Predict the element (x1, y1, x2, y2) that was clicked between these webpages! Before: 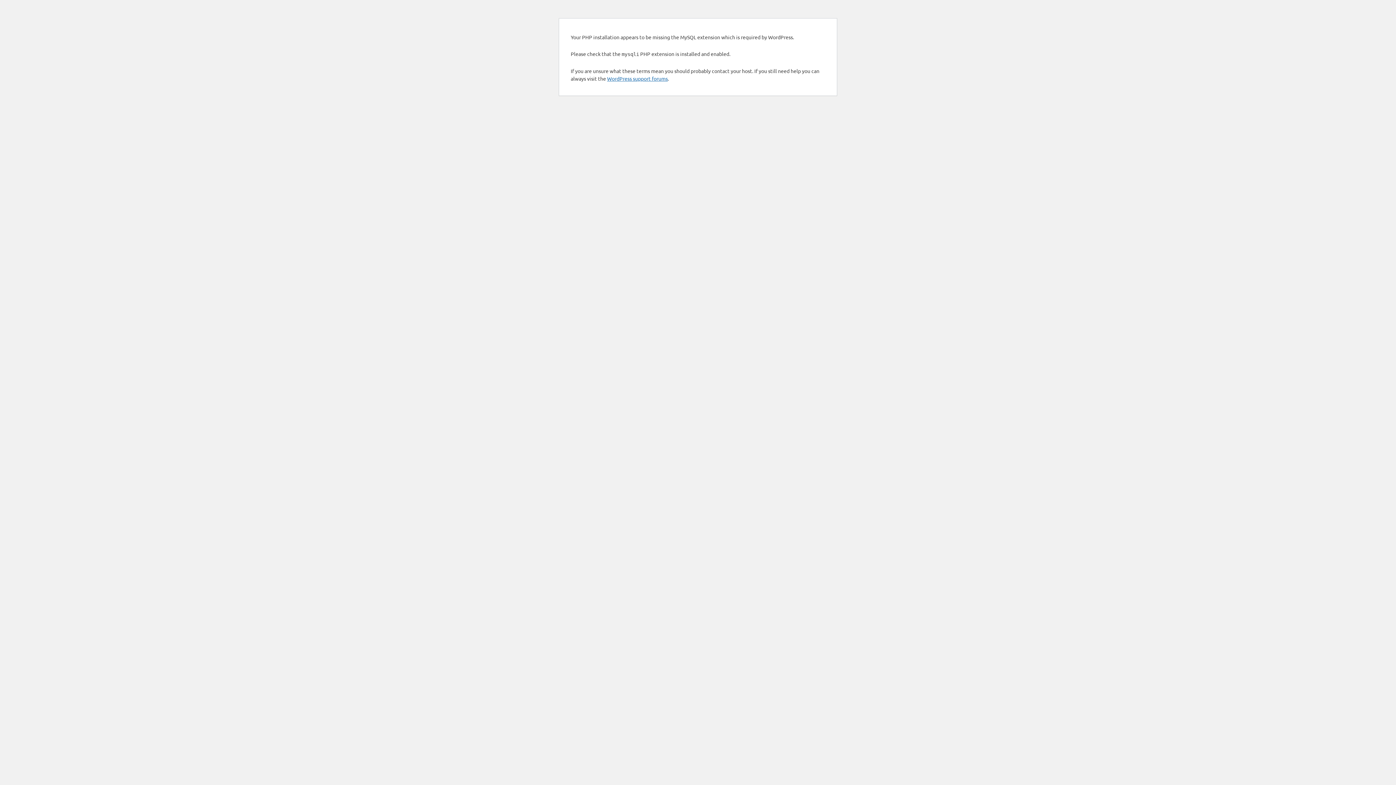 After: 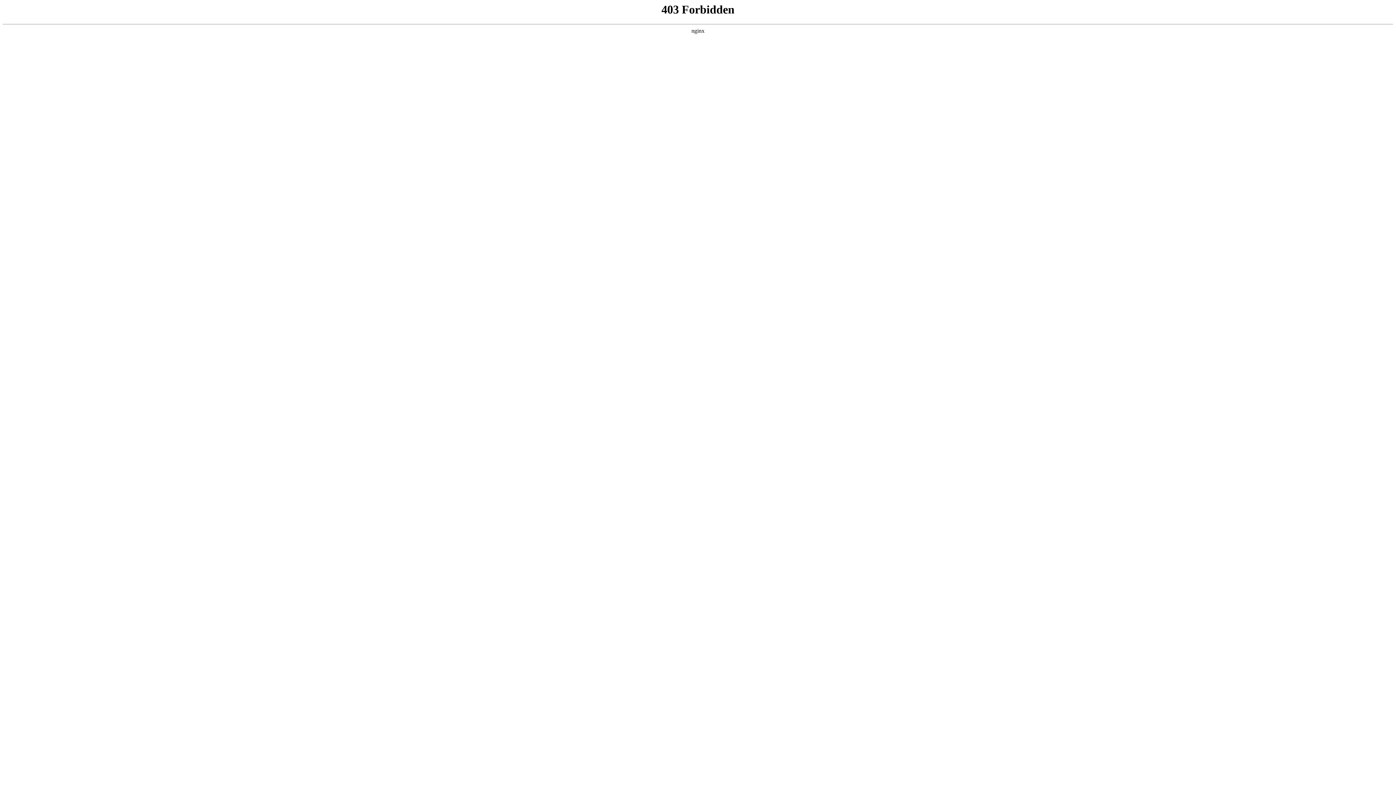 Action: label: WordPress support forums bbox: (607, 75, 668, 81)